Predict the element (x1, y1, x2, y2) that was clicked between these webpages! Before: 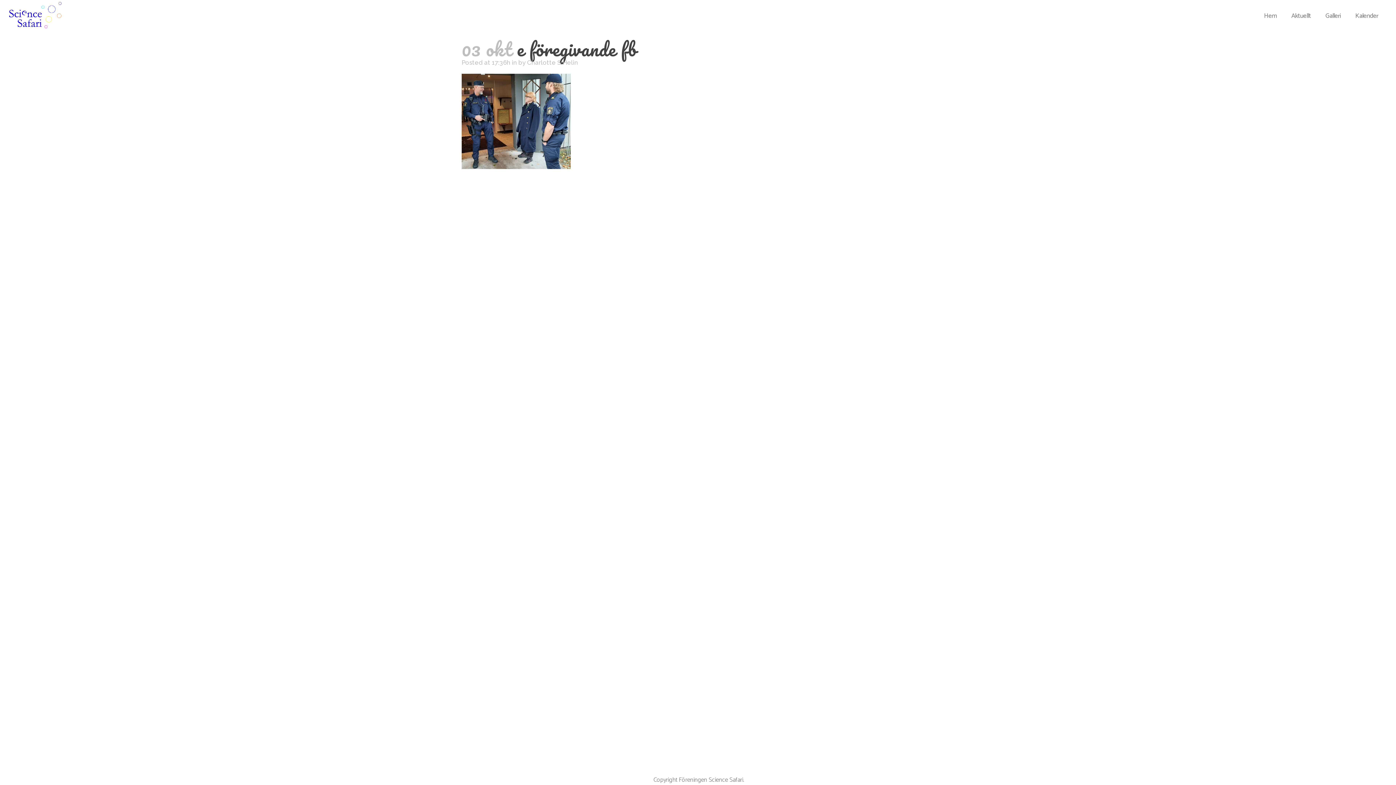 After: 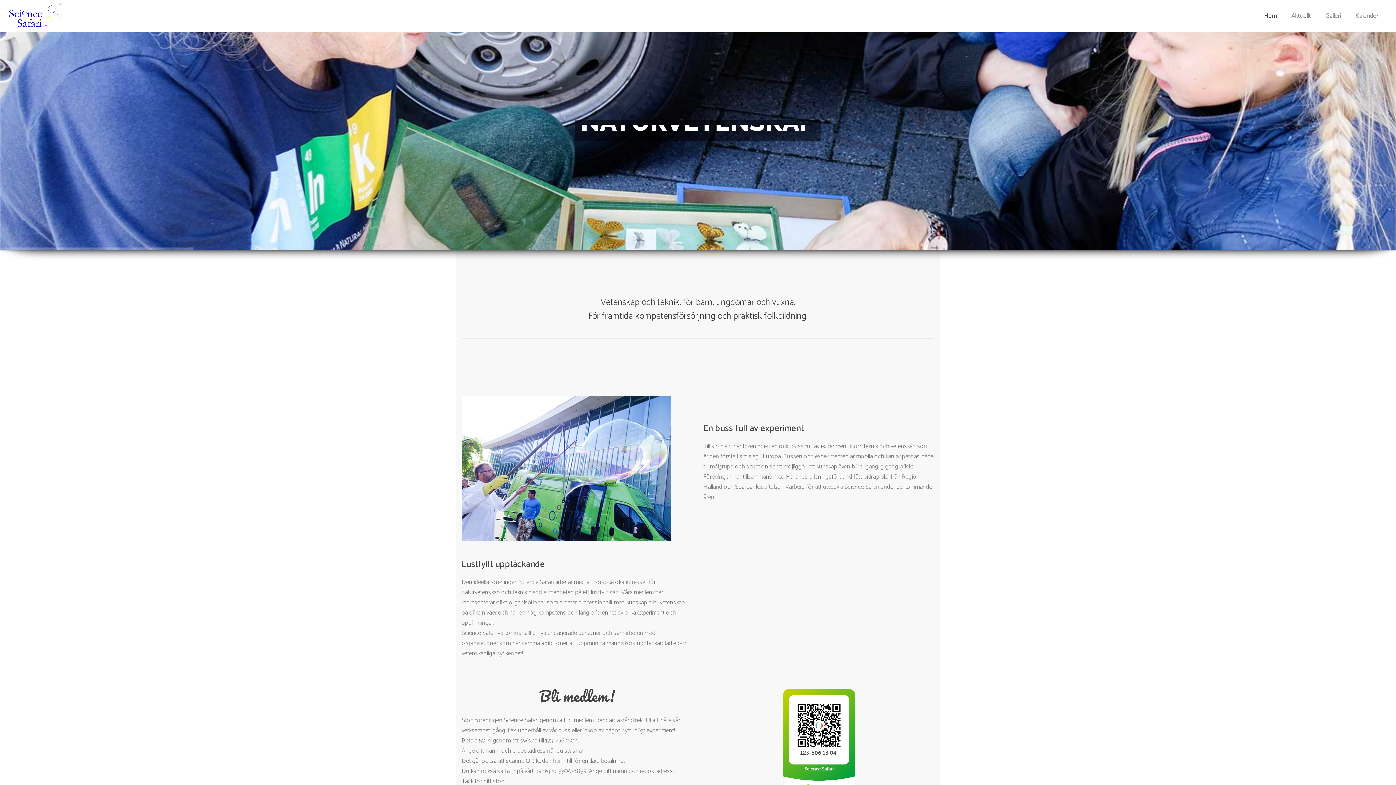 Action: label: Hem bbox: (1257, 0, 1284, 32)